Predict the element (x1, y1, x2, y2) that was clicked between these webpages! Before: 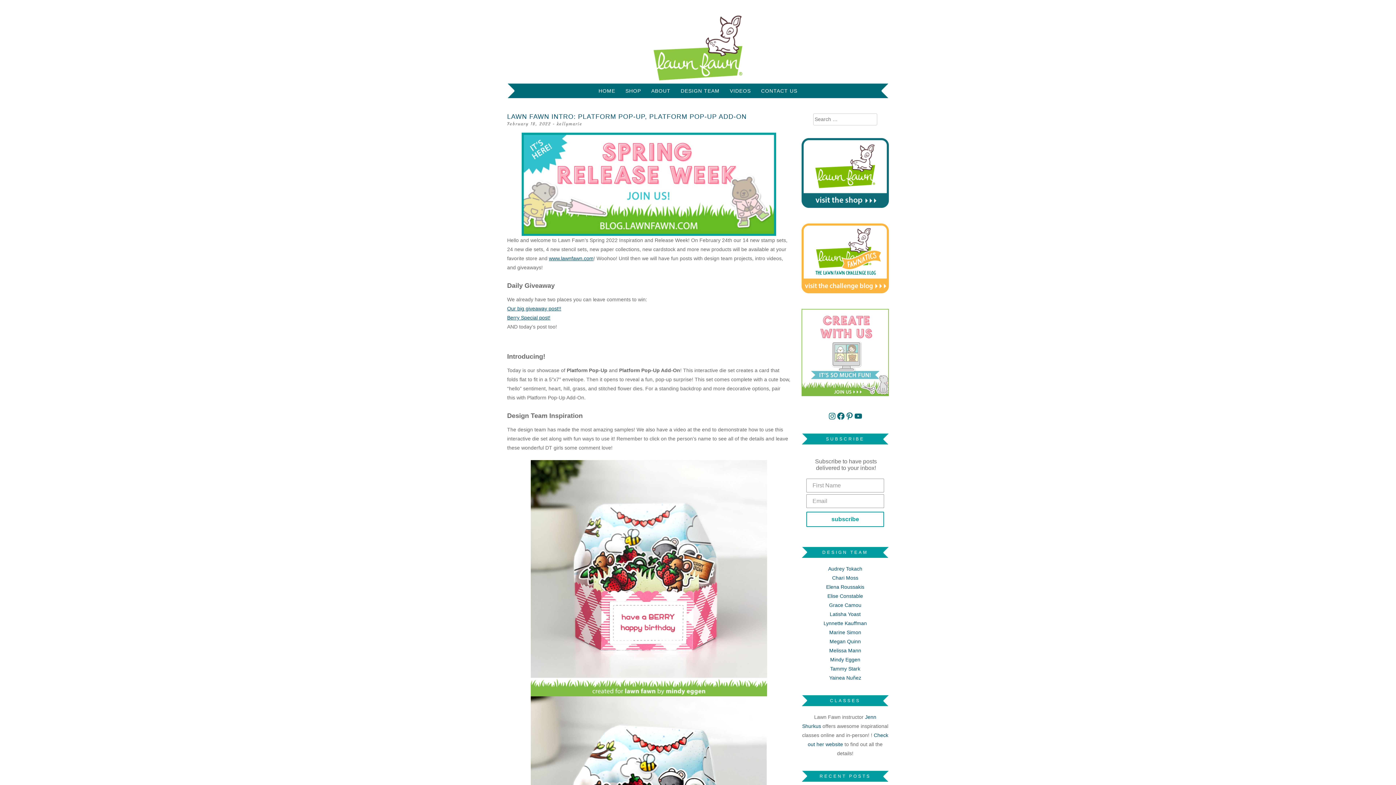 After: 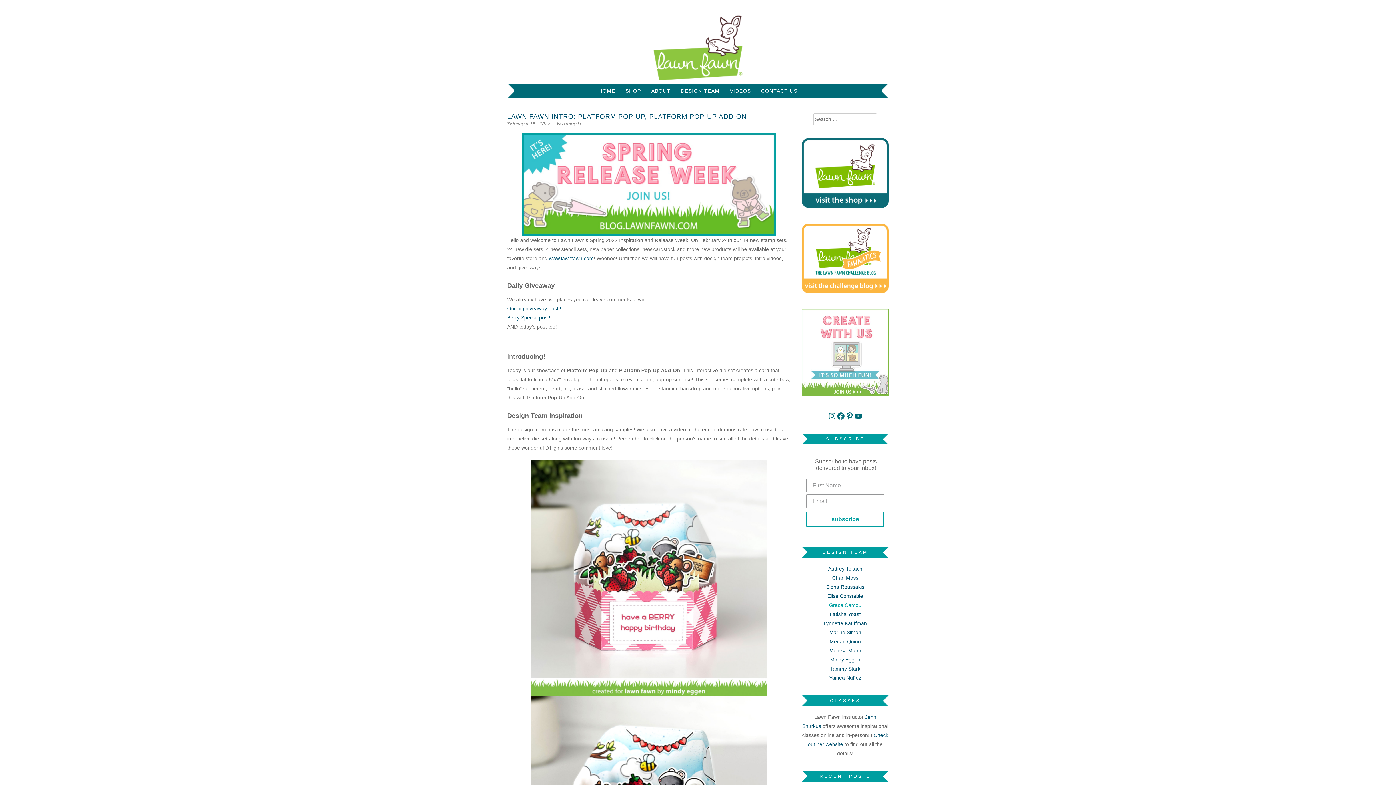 Action: bbox: (829, 602, 861, 608) label: Grace Camou